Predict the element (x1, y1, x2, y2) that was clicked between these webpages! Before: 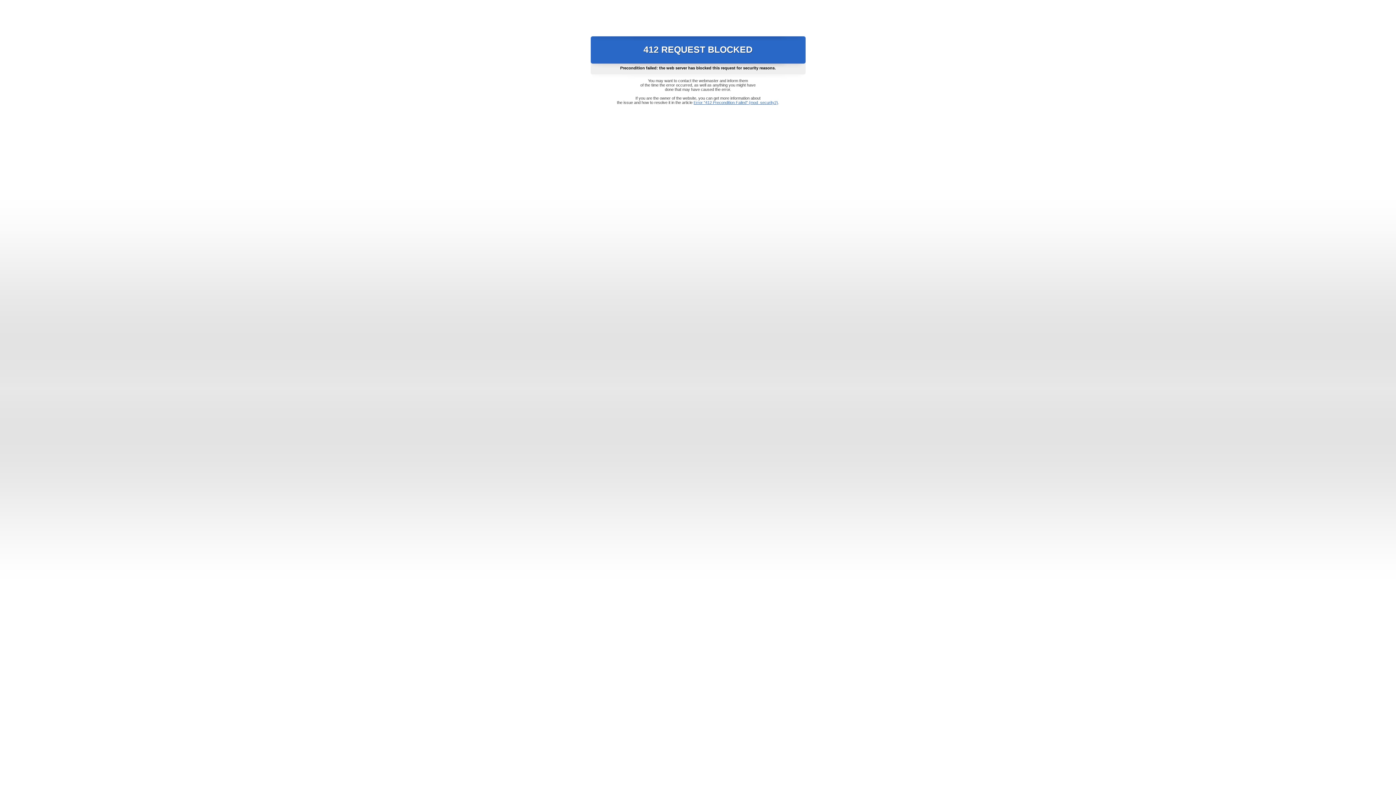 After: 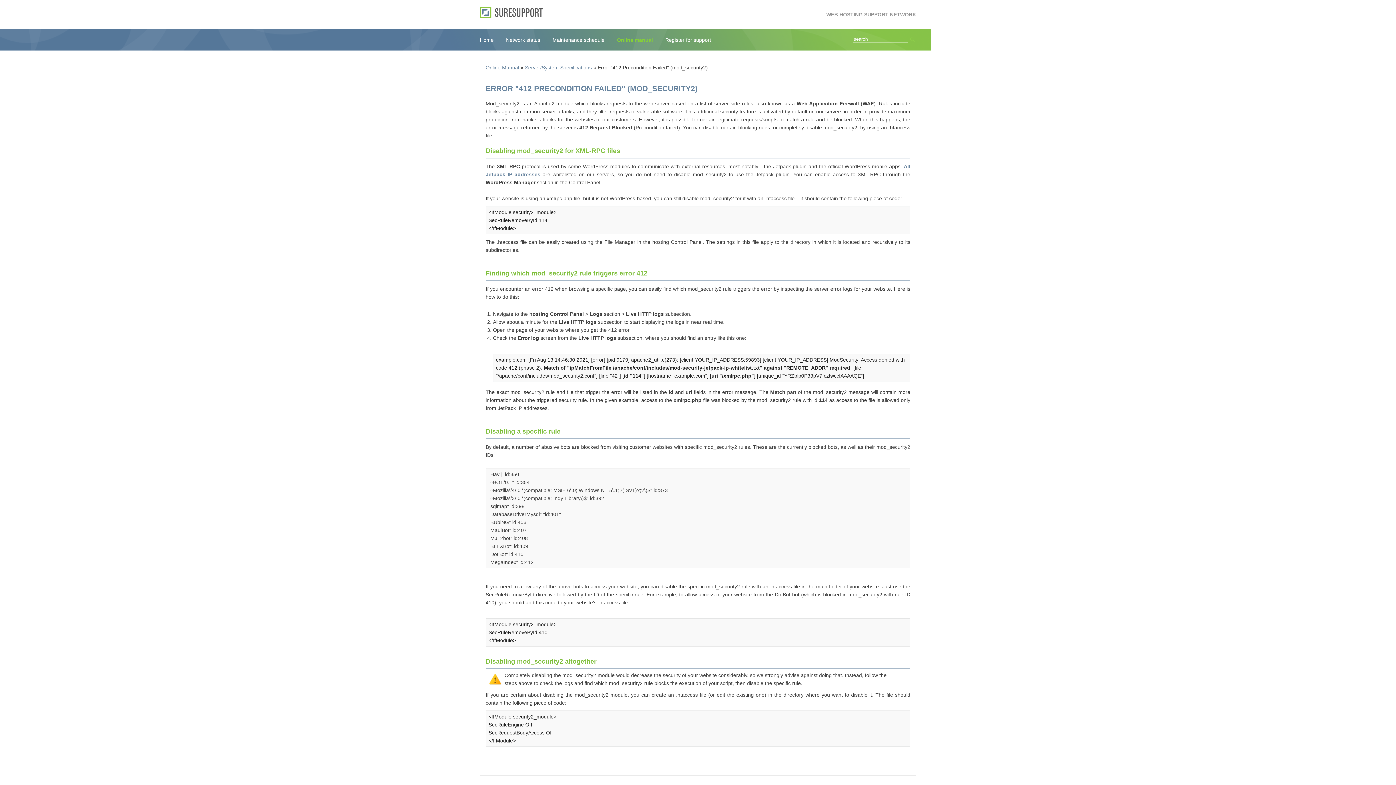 Action: bbox: (693, 100, 778, 104) label: Error "412 Precondition Failed" (mod_security2)